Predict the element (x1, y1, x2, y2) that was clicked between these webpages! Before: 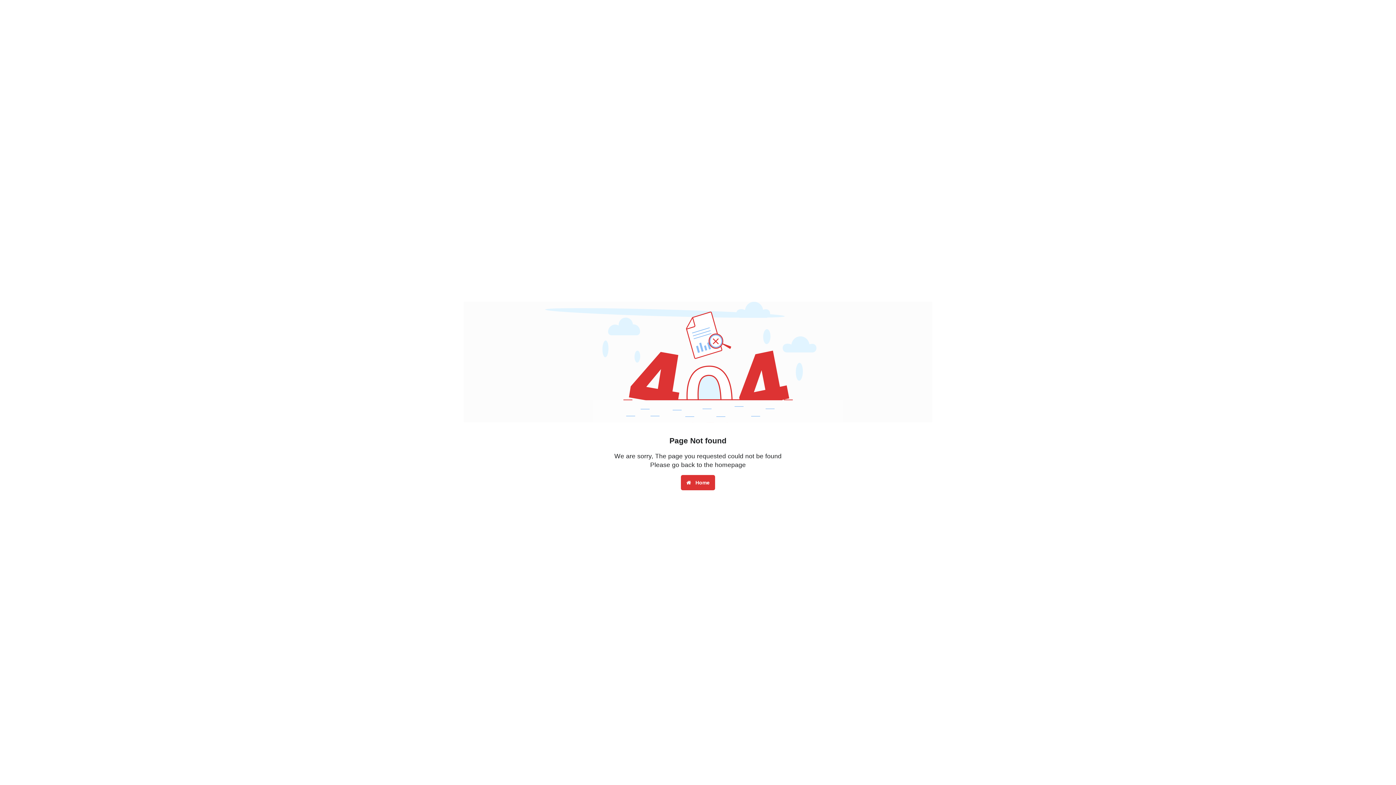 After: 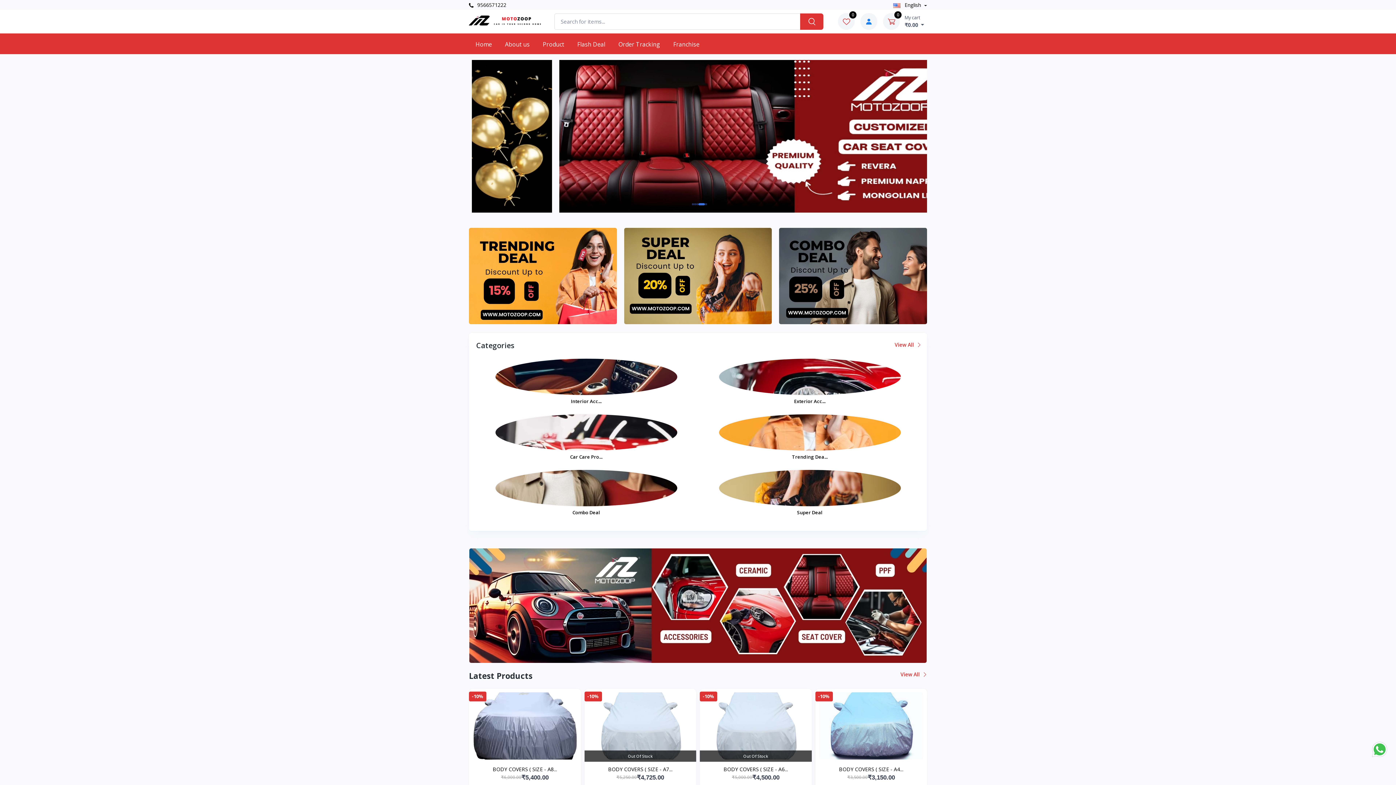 Action: bbox: (681, 475, 715, 490) label:  Home